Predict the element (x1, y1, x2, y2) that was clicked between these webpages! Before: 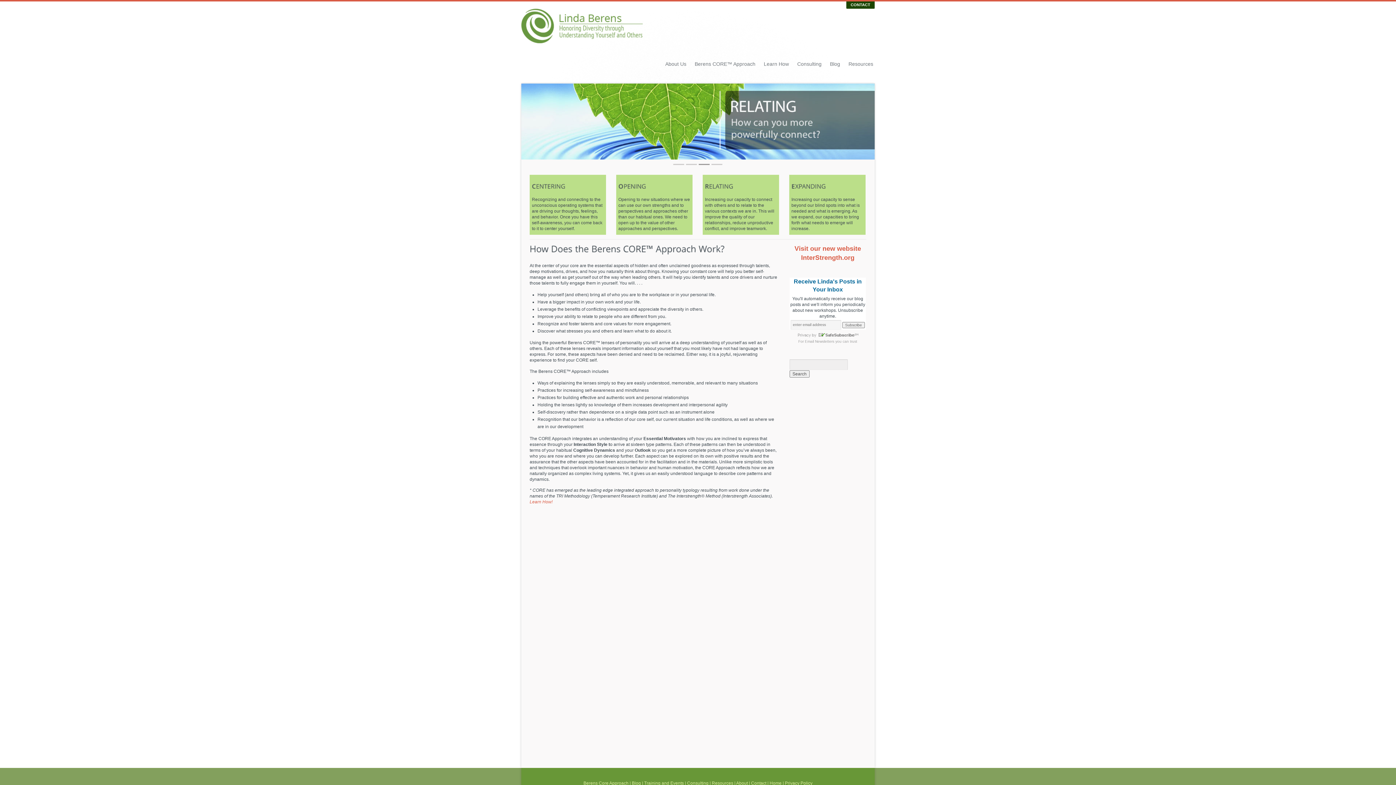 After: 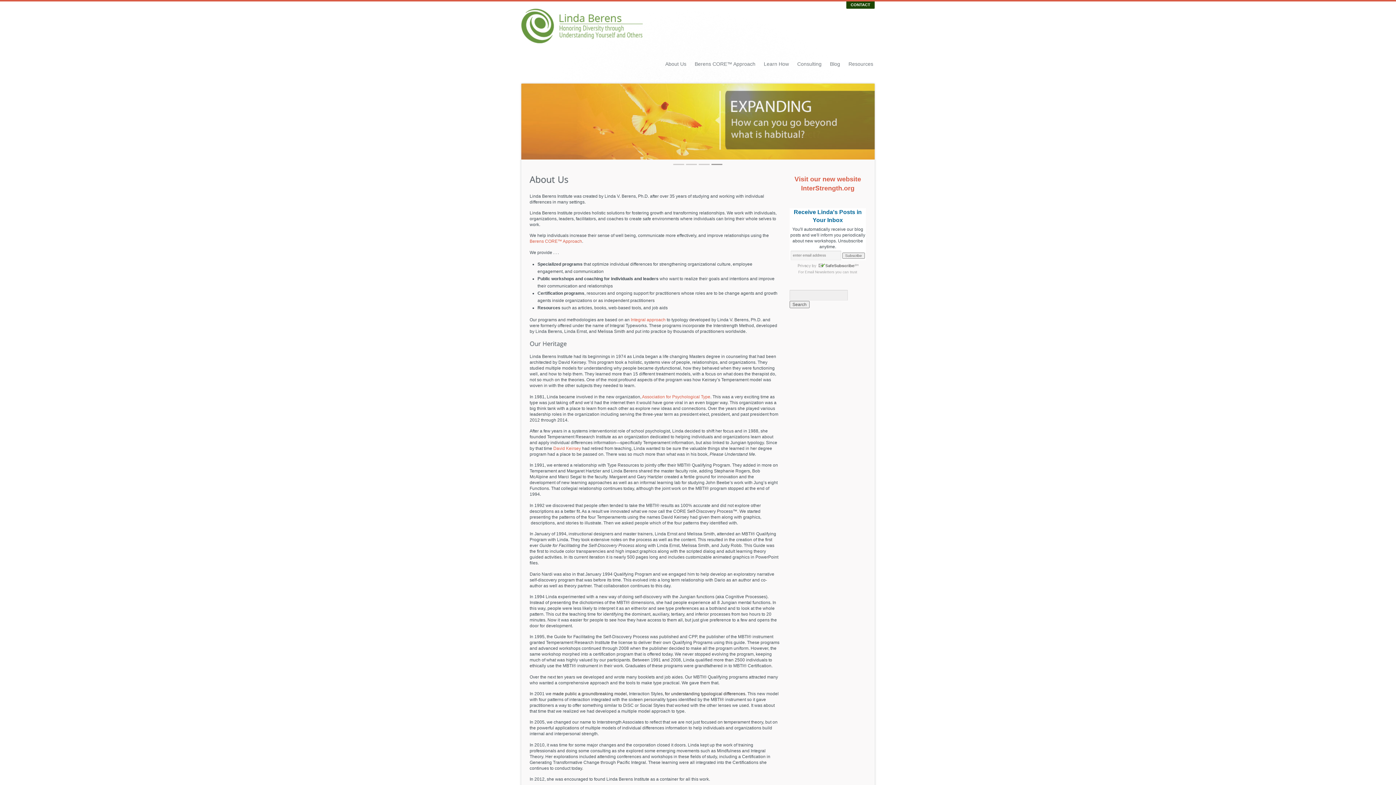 Action: bbox: (661, 58, 690, 69) label: About Us